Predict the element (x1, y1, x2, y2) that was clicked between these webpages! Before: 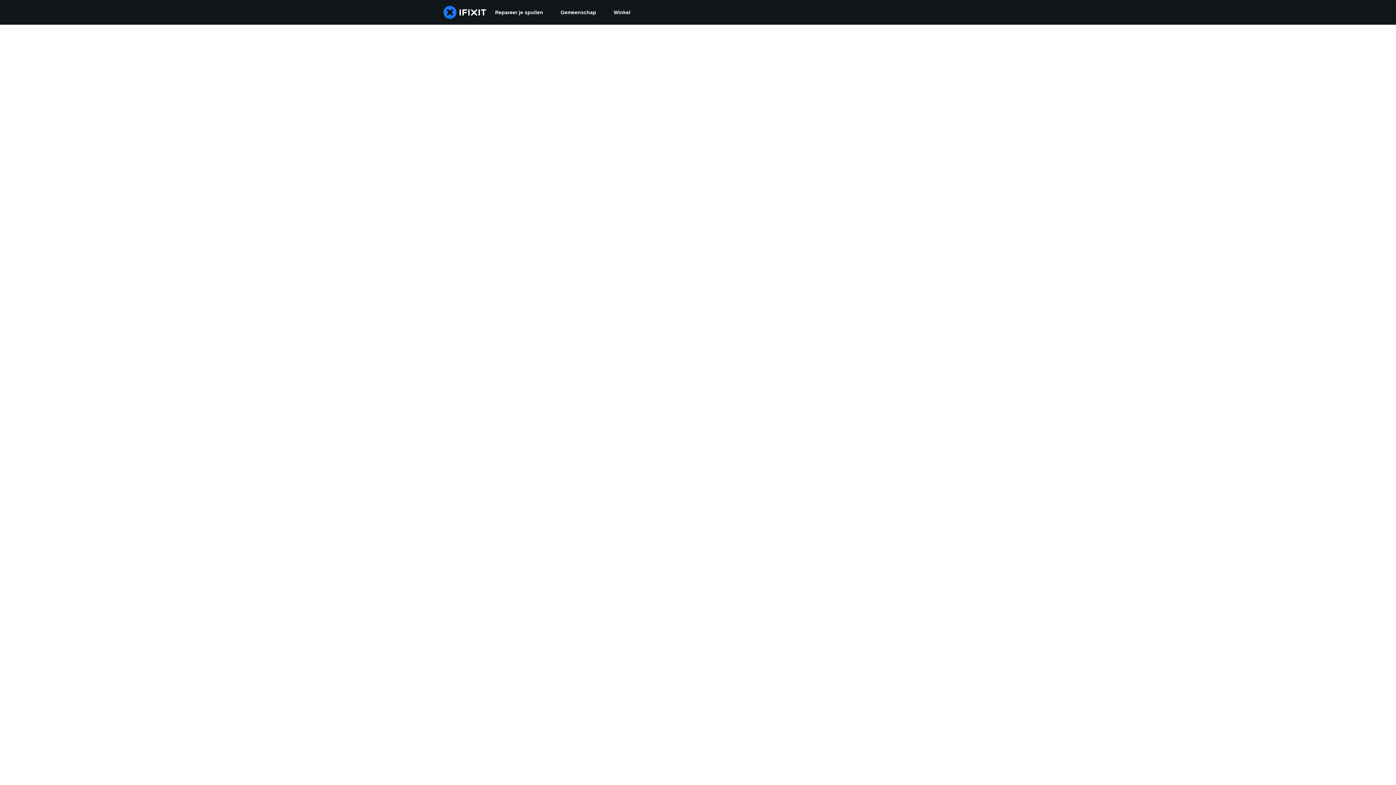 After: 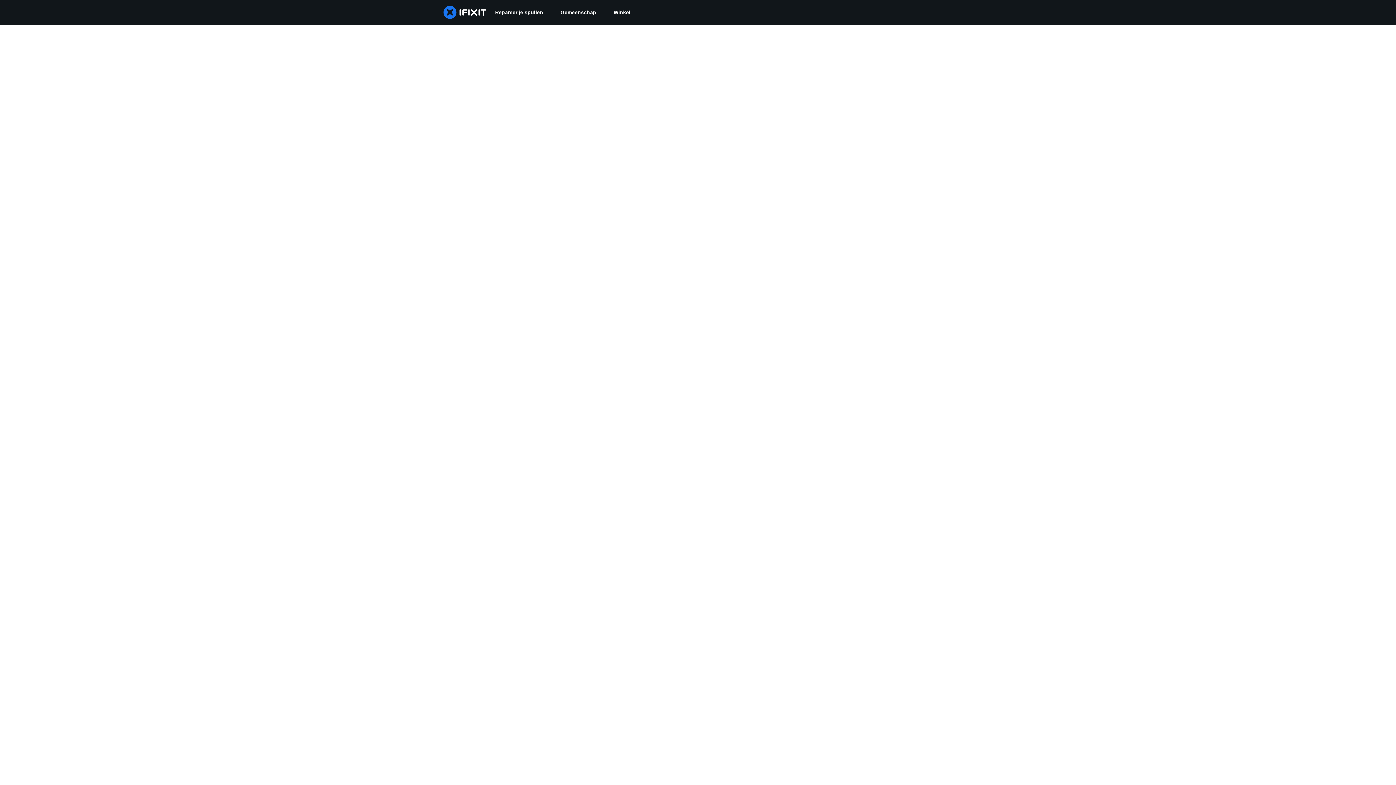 Action: label: Gemeenschap bbox: (552, 0, 605, 24)